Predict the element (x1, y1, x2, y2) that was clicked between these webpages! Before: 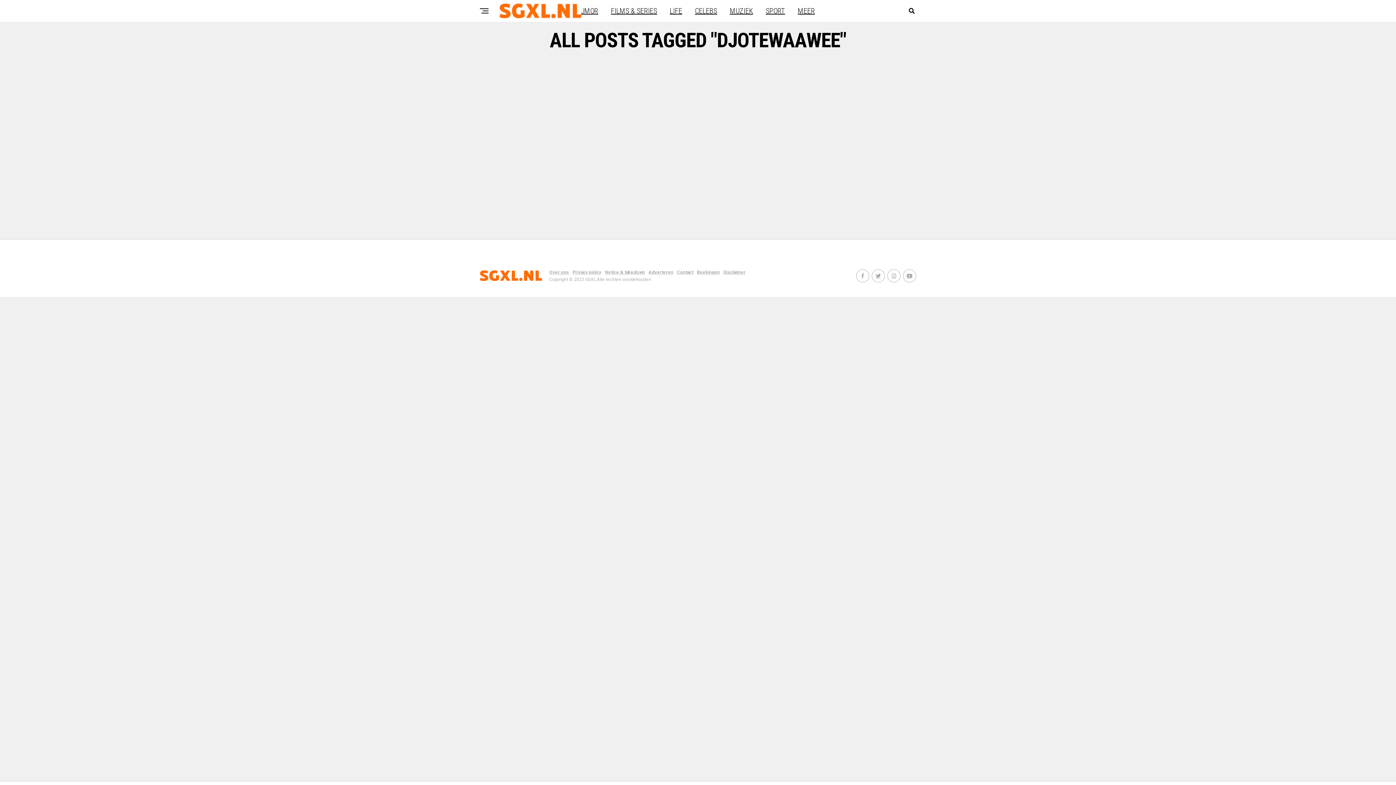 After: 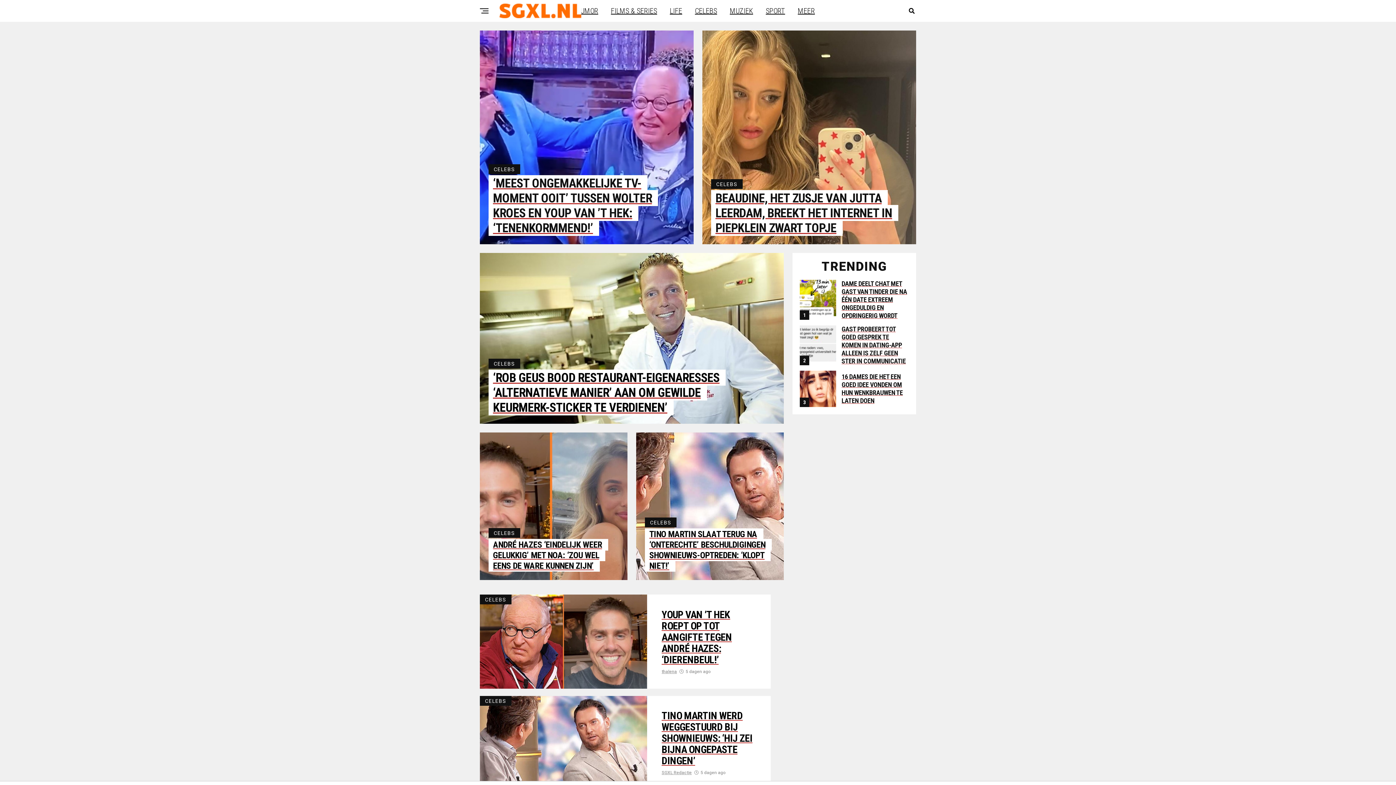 Action: label: CELEBS bbox: (691, 0, 720, 21)